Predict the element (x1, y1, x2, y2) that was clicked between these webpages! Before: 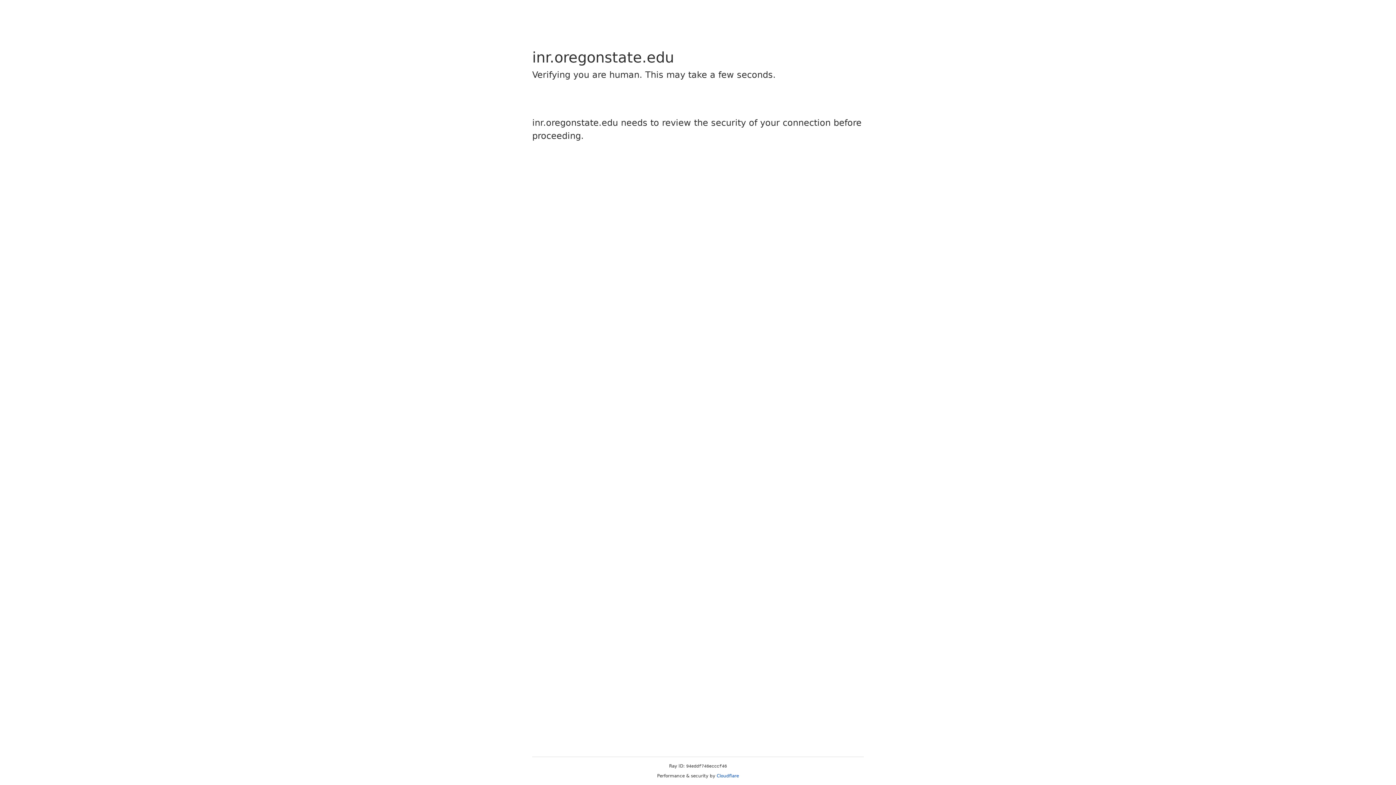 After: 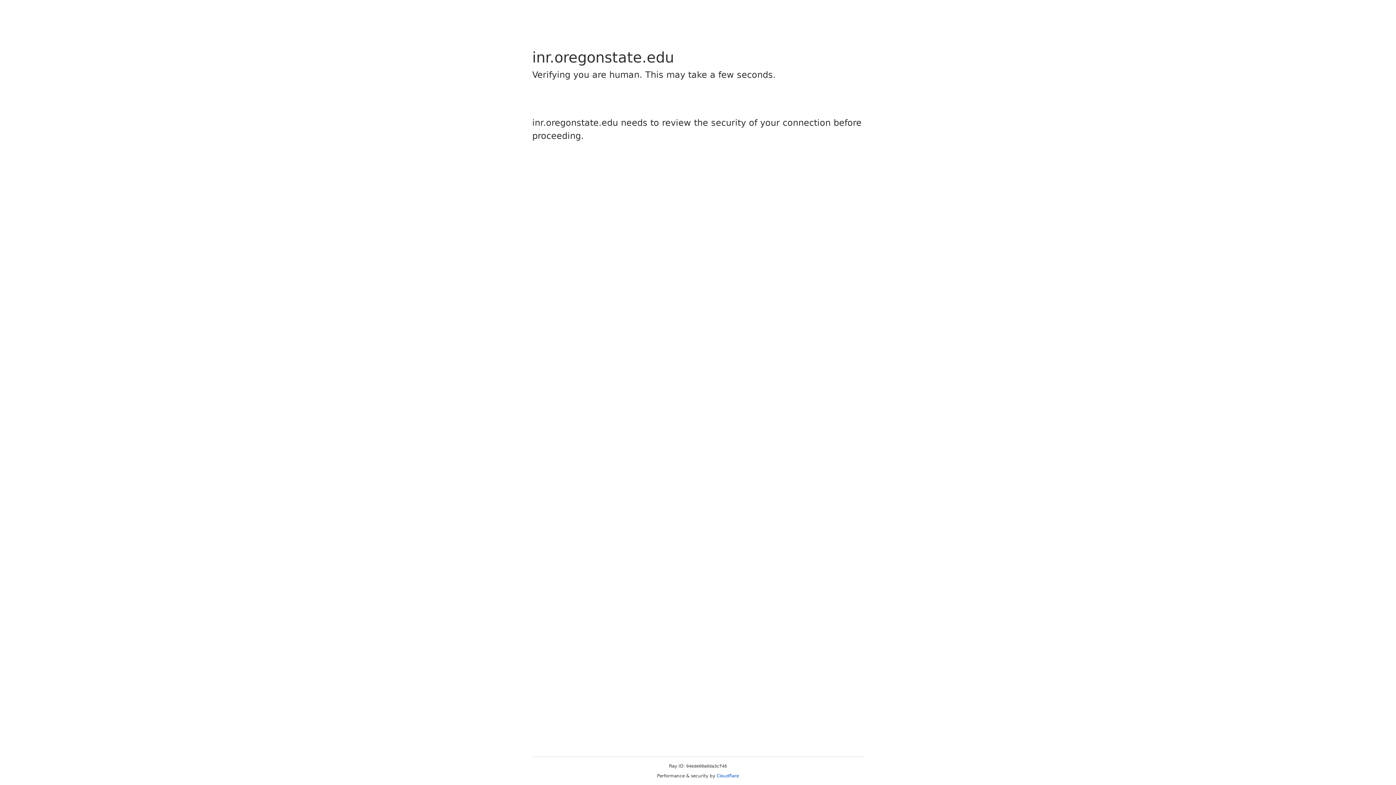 Action: label: Cloudflare bbox: (716, 773, 739, 778)